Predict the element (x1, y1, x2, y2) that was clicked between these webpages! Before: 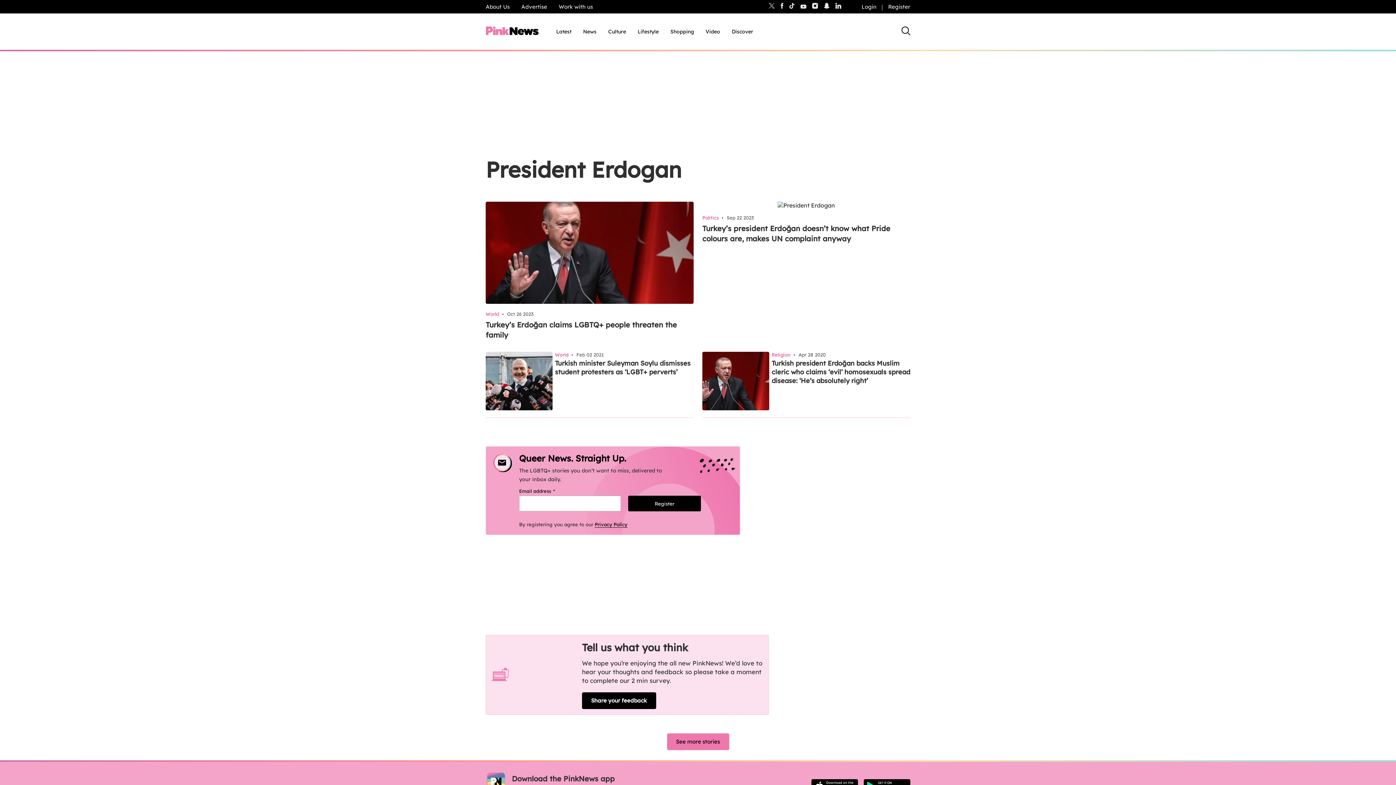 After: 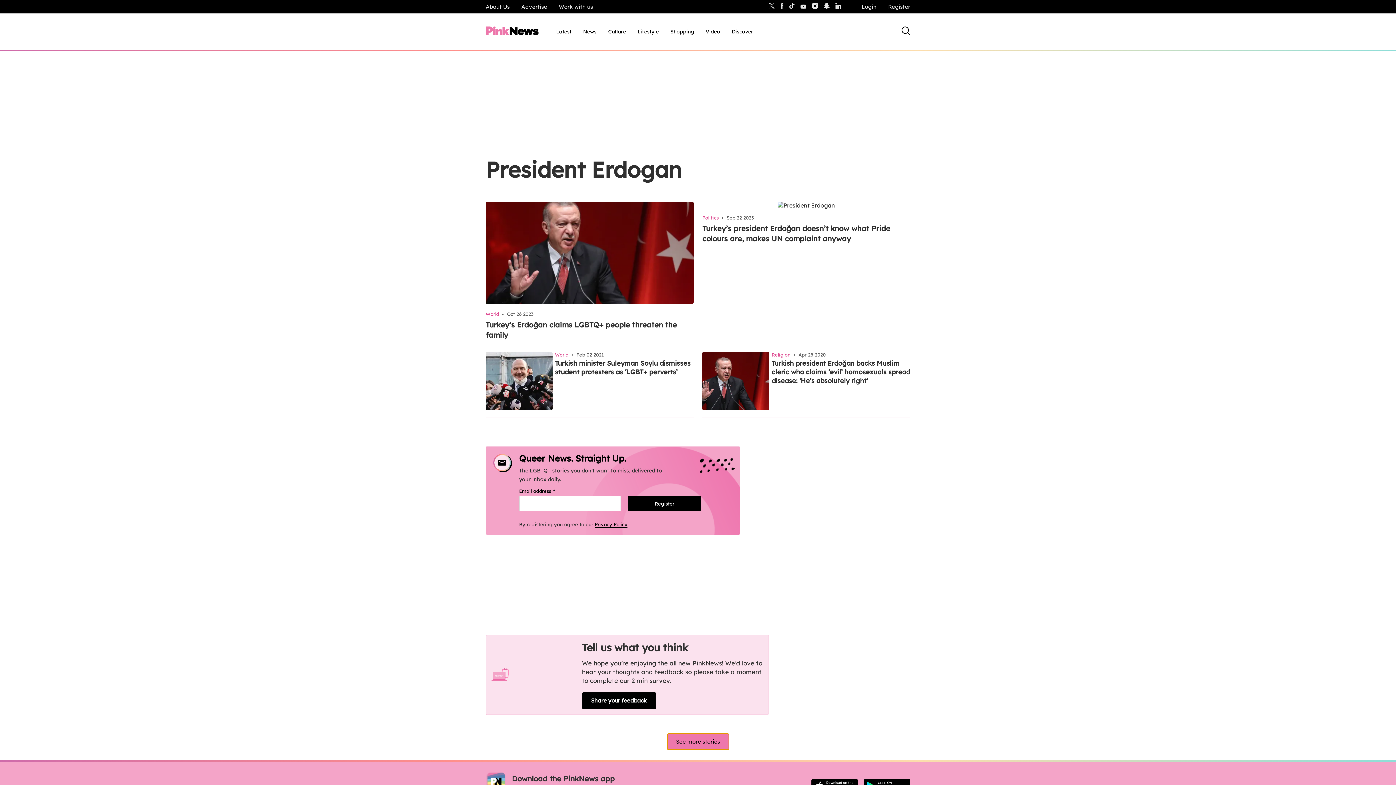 Action: label: See more stories bbox: (667, 733, 729, 750)